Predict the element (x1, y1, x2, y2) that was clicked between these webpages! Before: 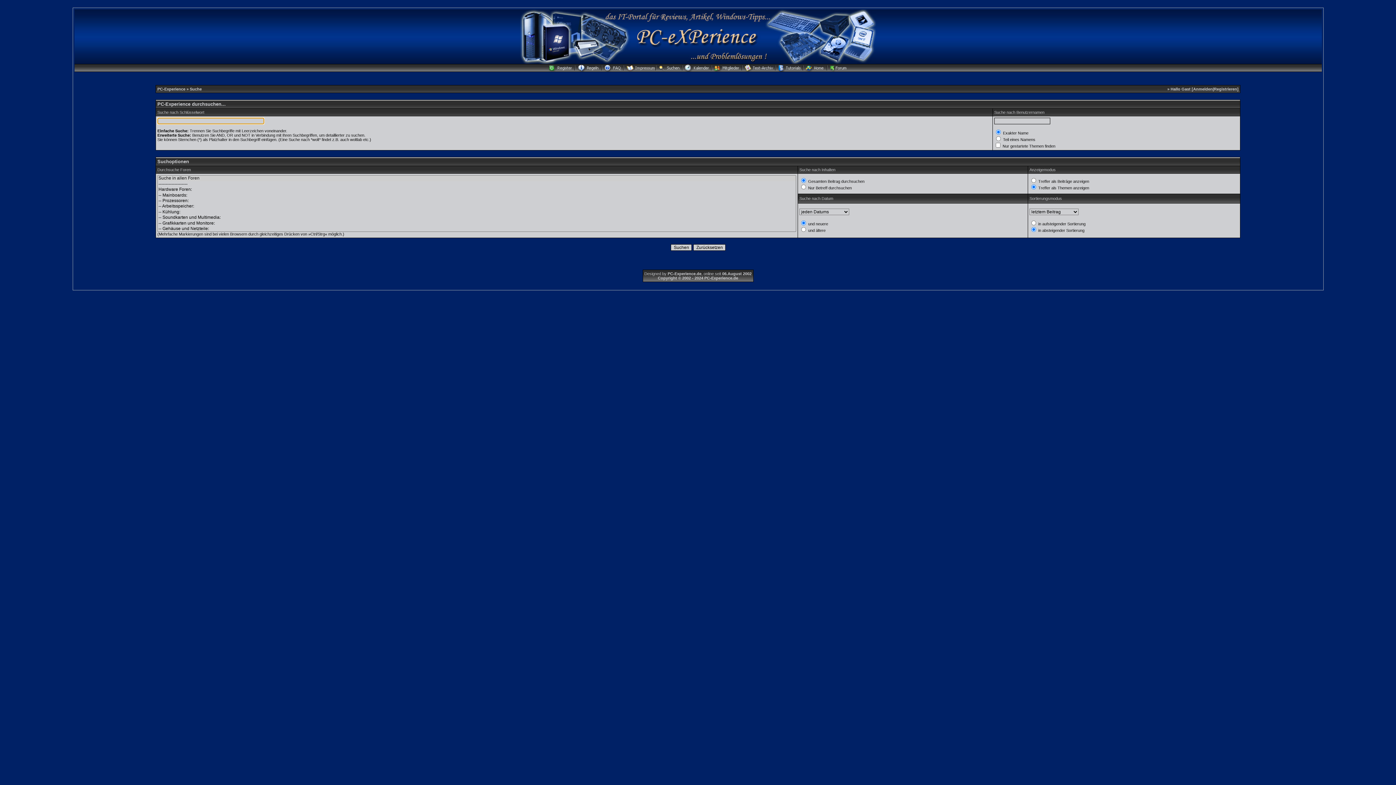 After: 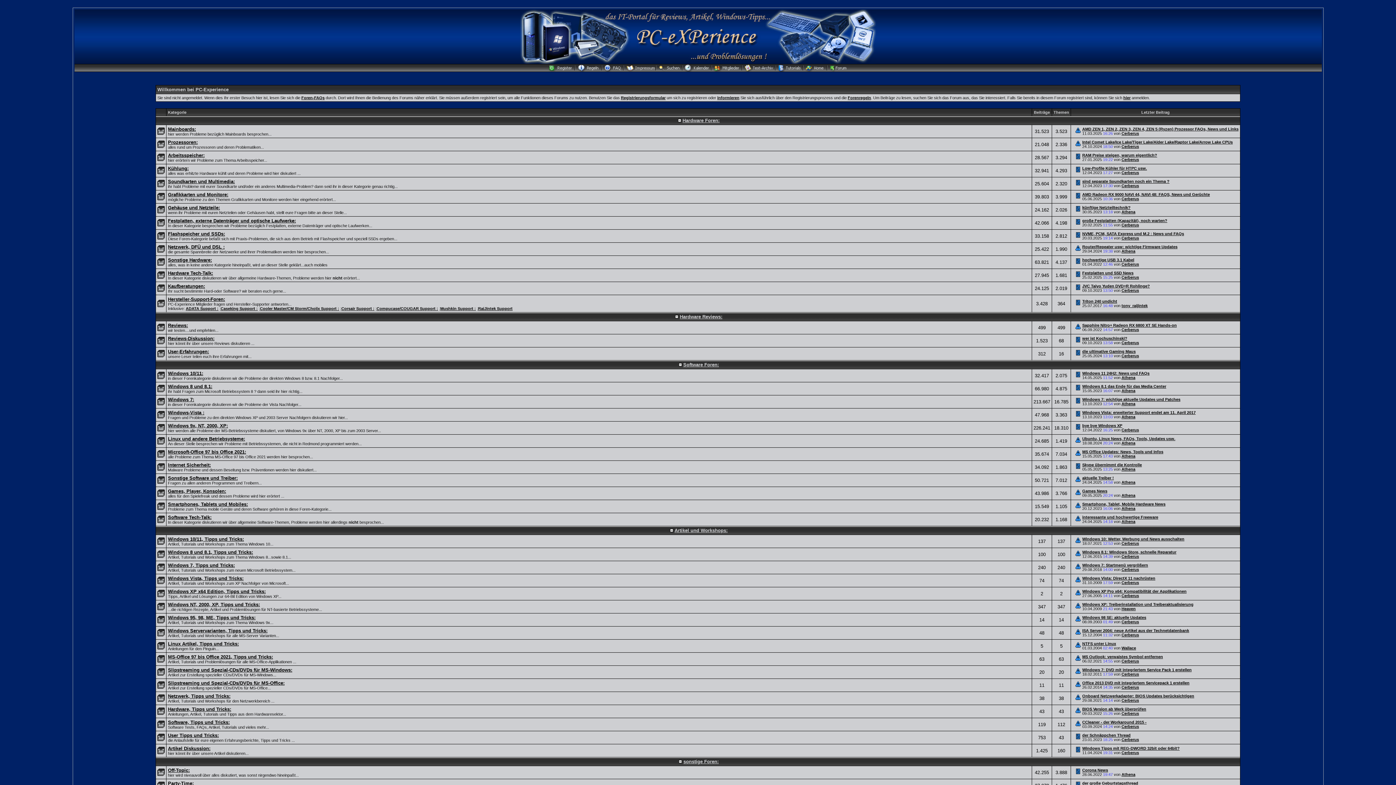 Action: bbox: (520, 59, 876, 65)